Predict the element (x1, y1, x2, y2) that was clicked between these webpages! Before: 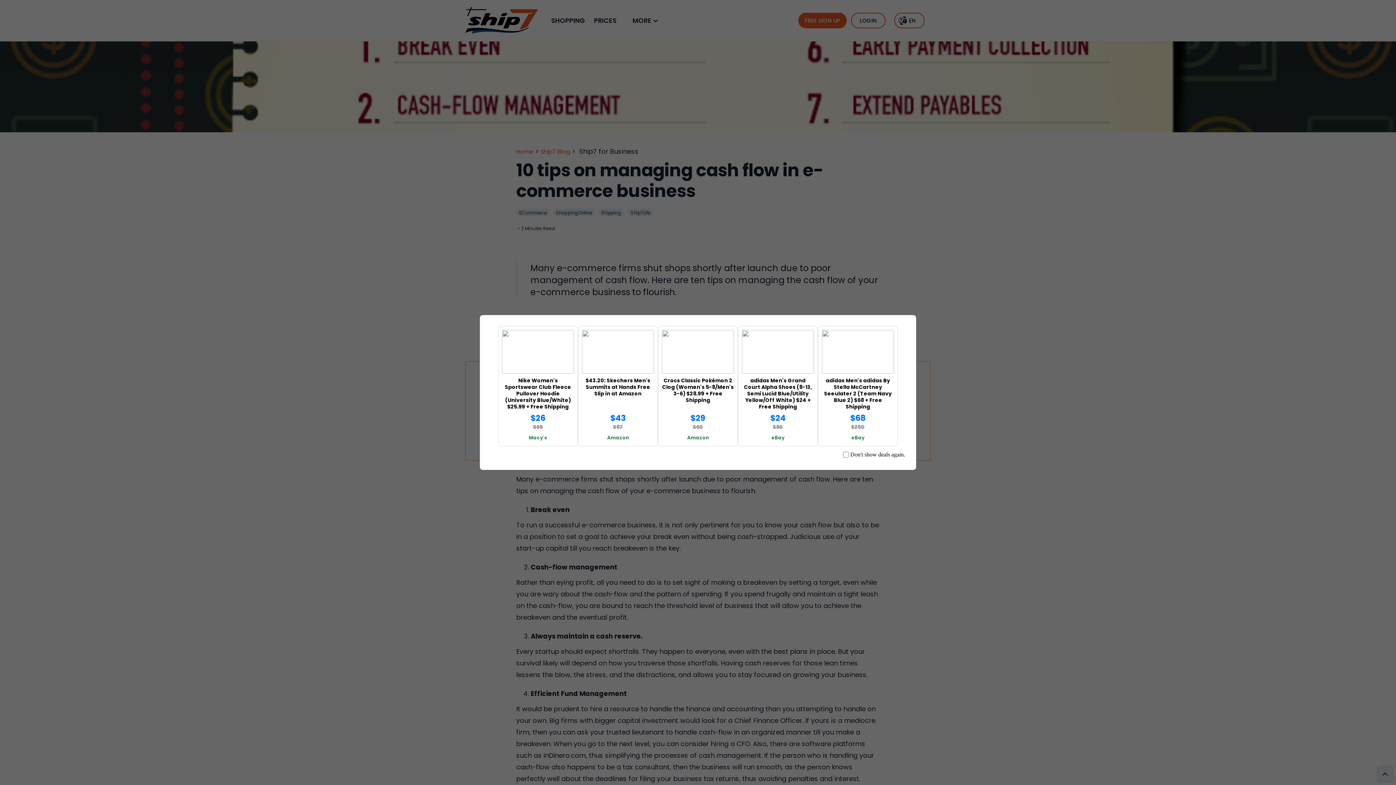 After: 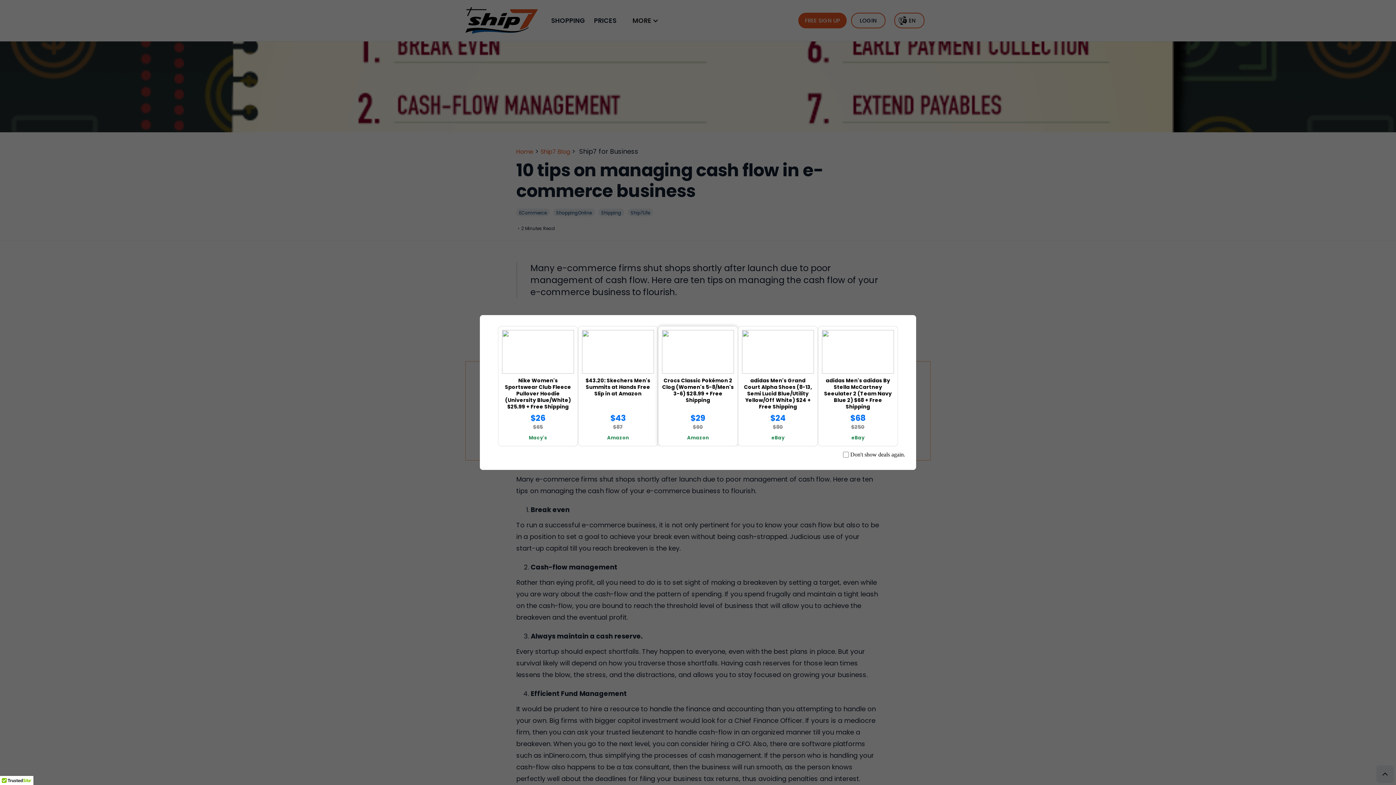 Action: label: Crocs Classic Pokémon 2 Clog (Women's 5-8/Men's 3-6) $28.99 + Free Shipping
$29
$60
Amazon bbox: (662, 348, 734, 442)